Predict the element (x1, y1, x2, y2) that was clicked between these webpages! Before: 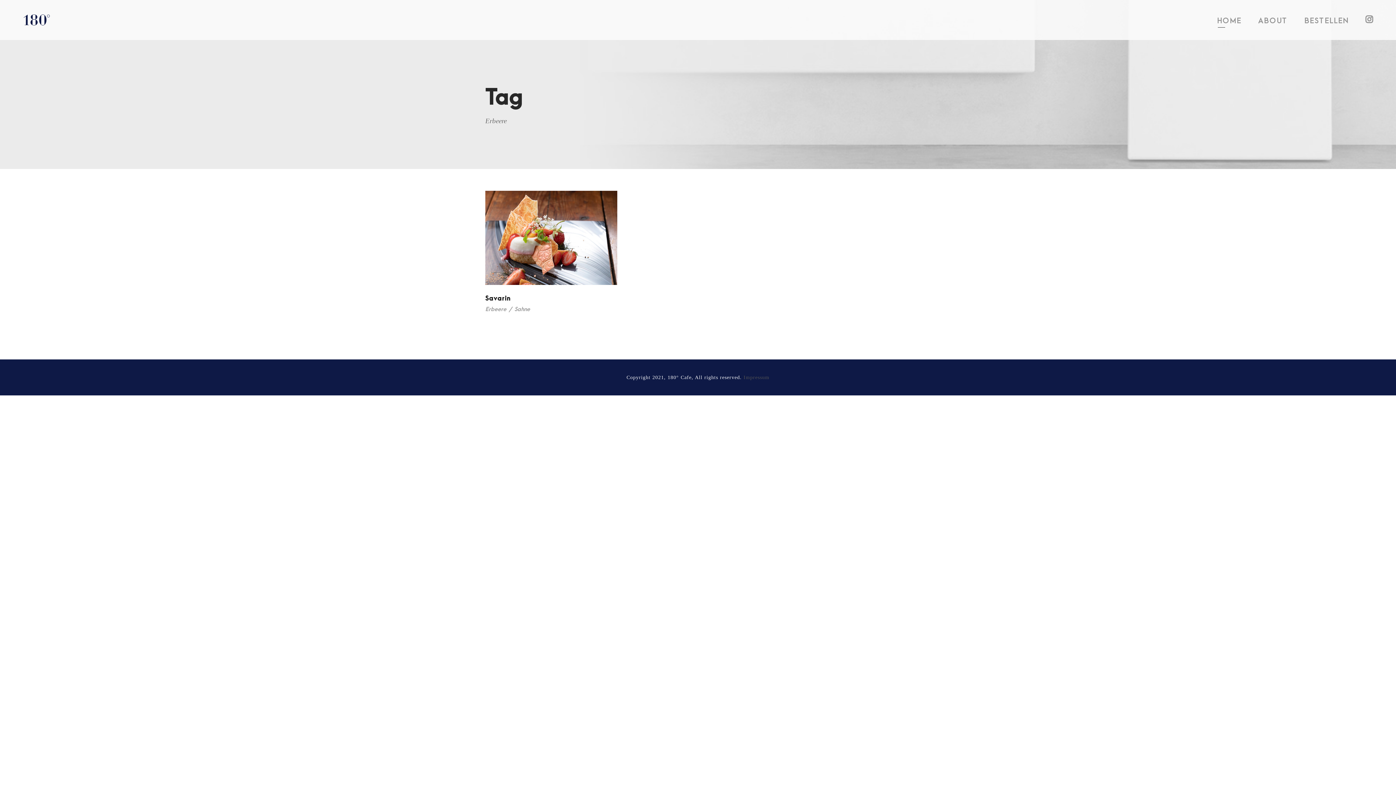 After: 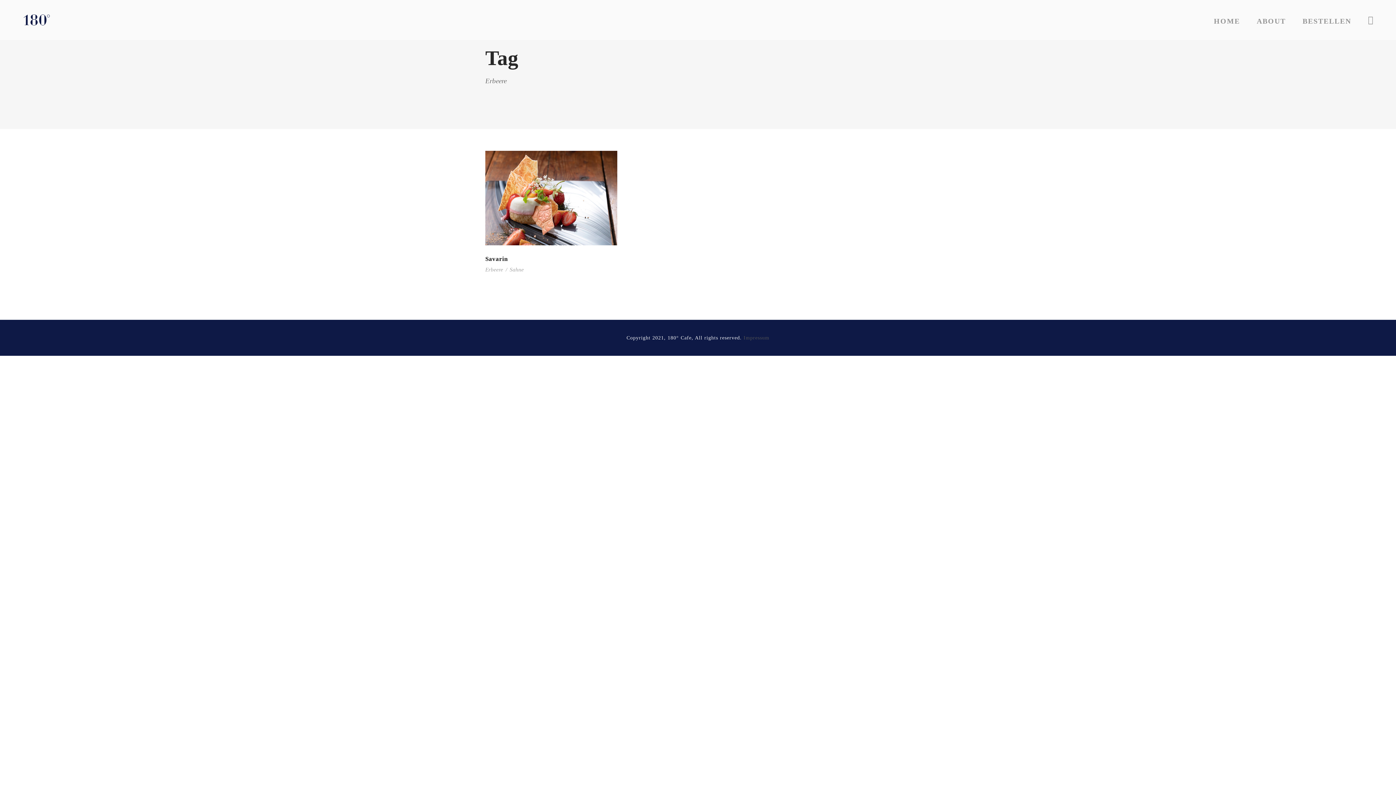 Action: bbox: (485, 306, 506, 312) label: Erbeere